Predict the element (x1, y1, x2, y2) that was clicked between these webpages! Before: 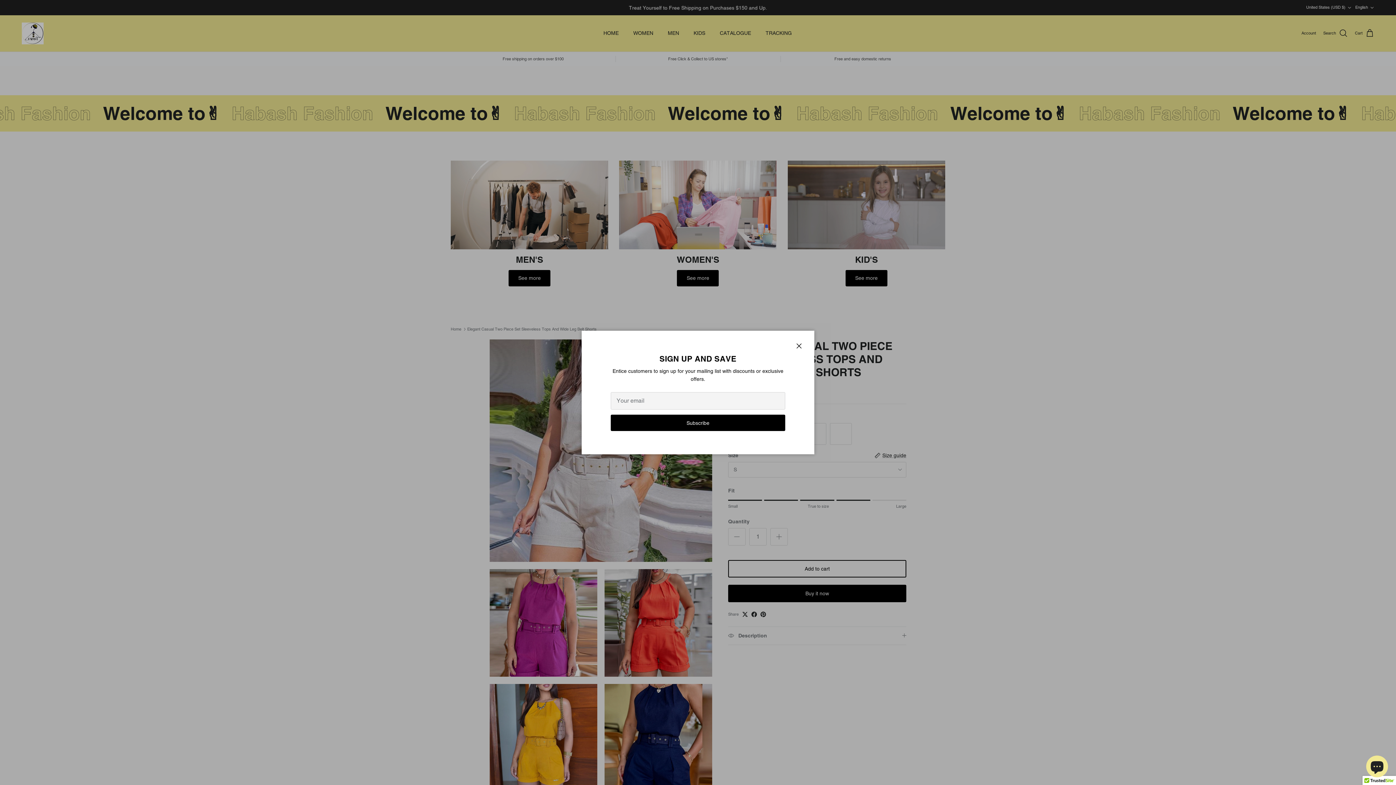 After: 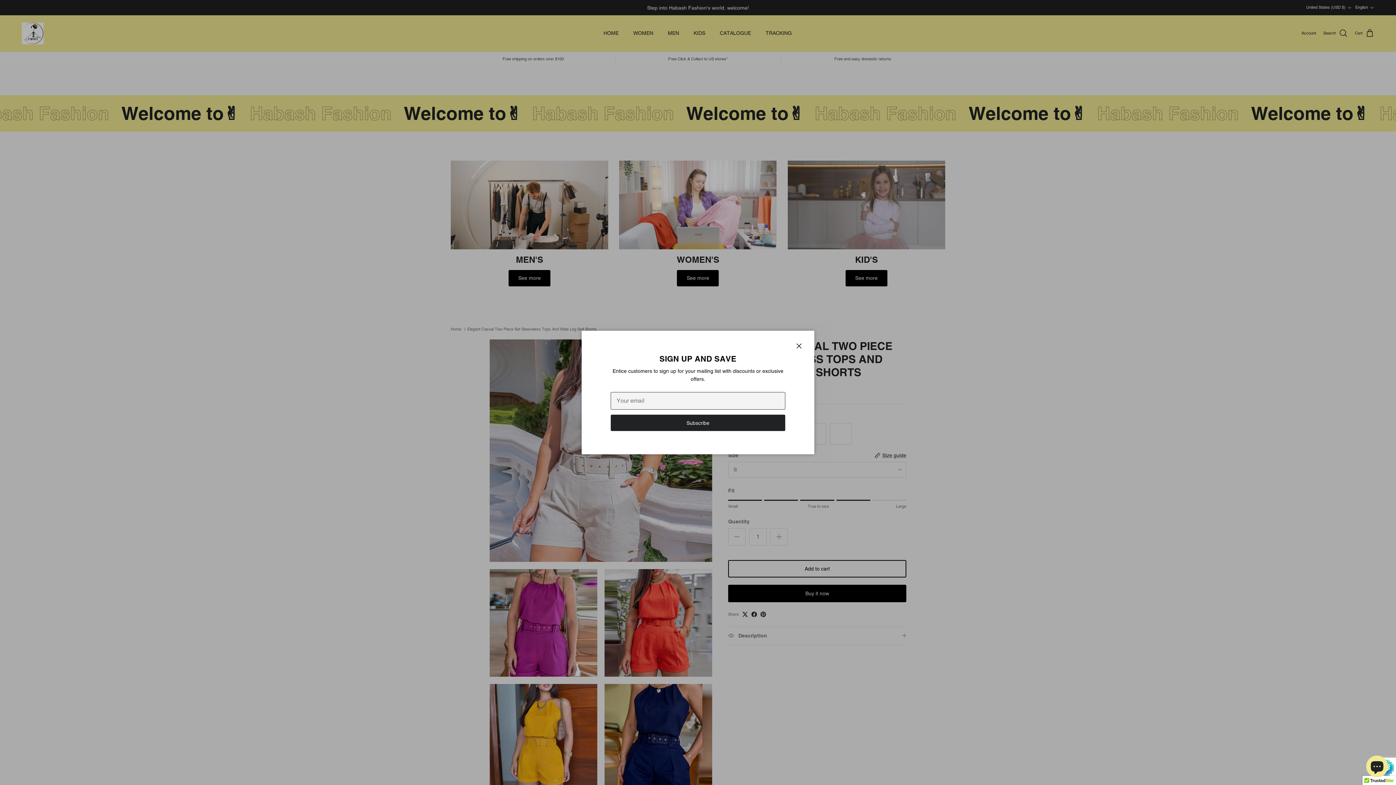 Action: label: Subscribe bbox: (612, 414, 784, 430)